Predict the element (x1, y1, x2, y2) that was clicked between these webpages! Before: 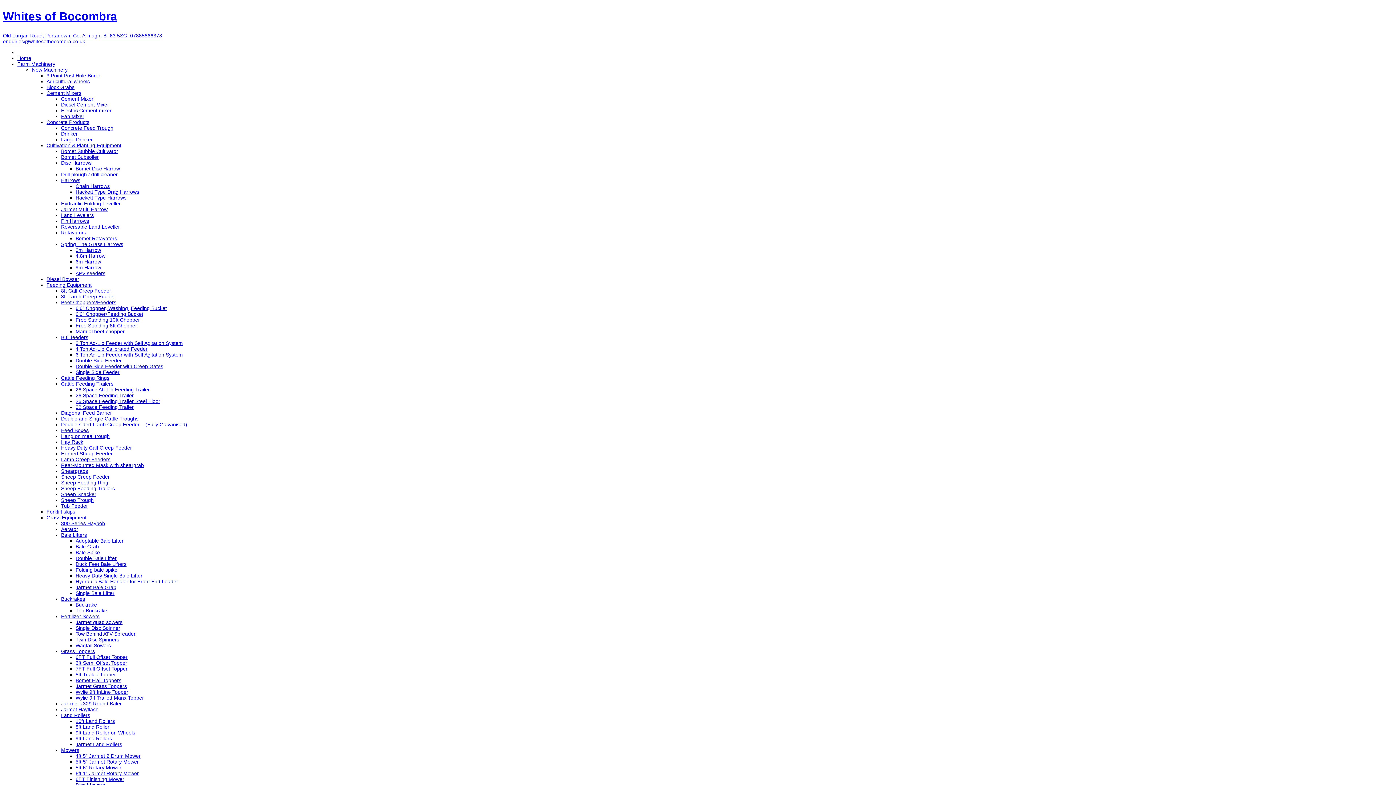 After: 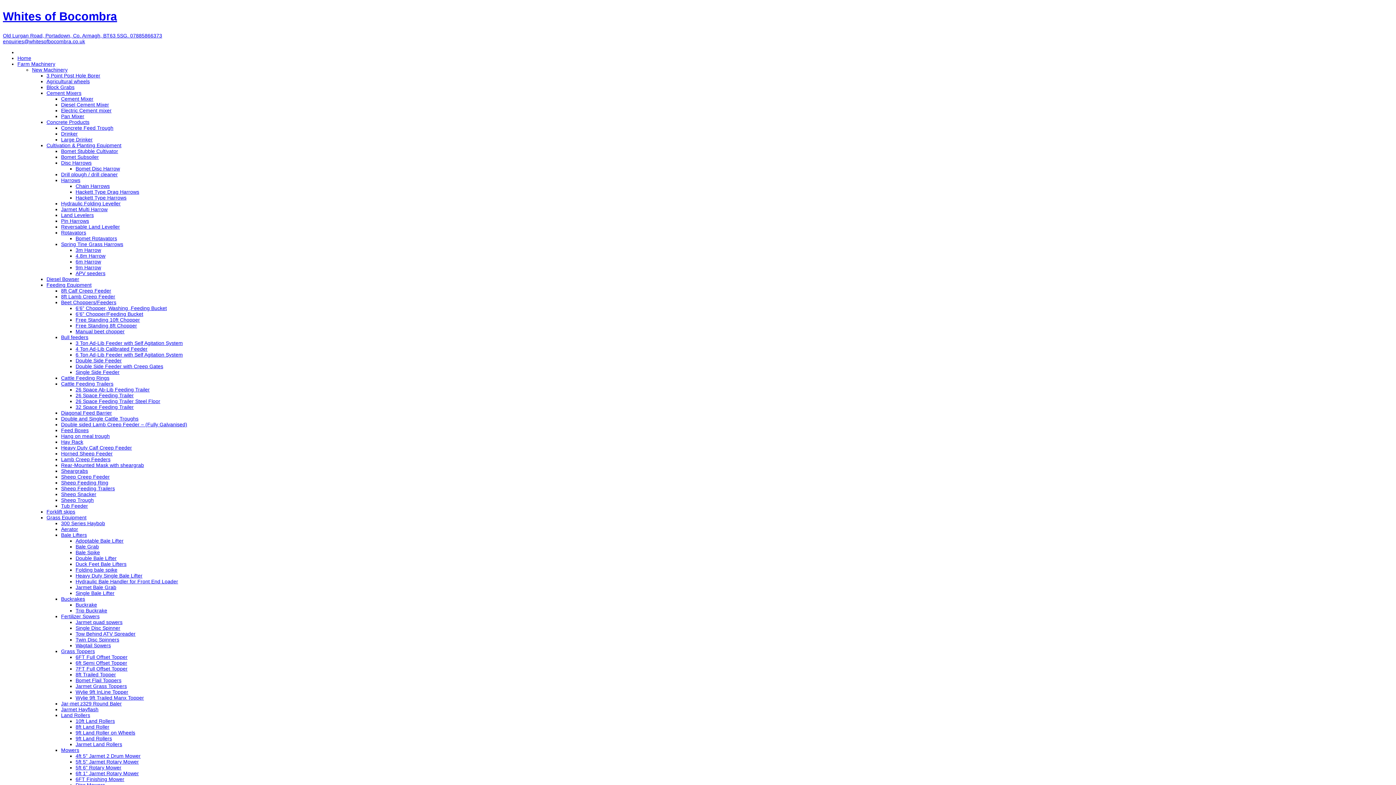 Action: label: 6 Ton Ad-Lib Feeder with Self Agitation System bbox: (75, 352, 182, 357)